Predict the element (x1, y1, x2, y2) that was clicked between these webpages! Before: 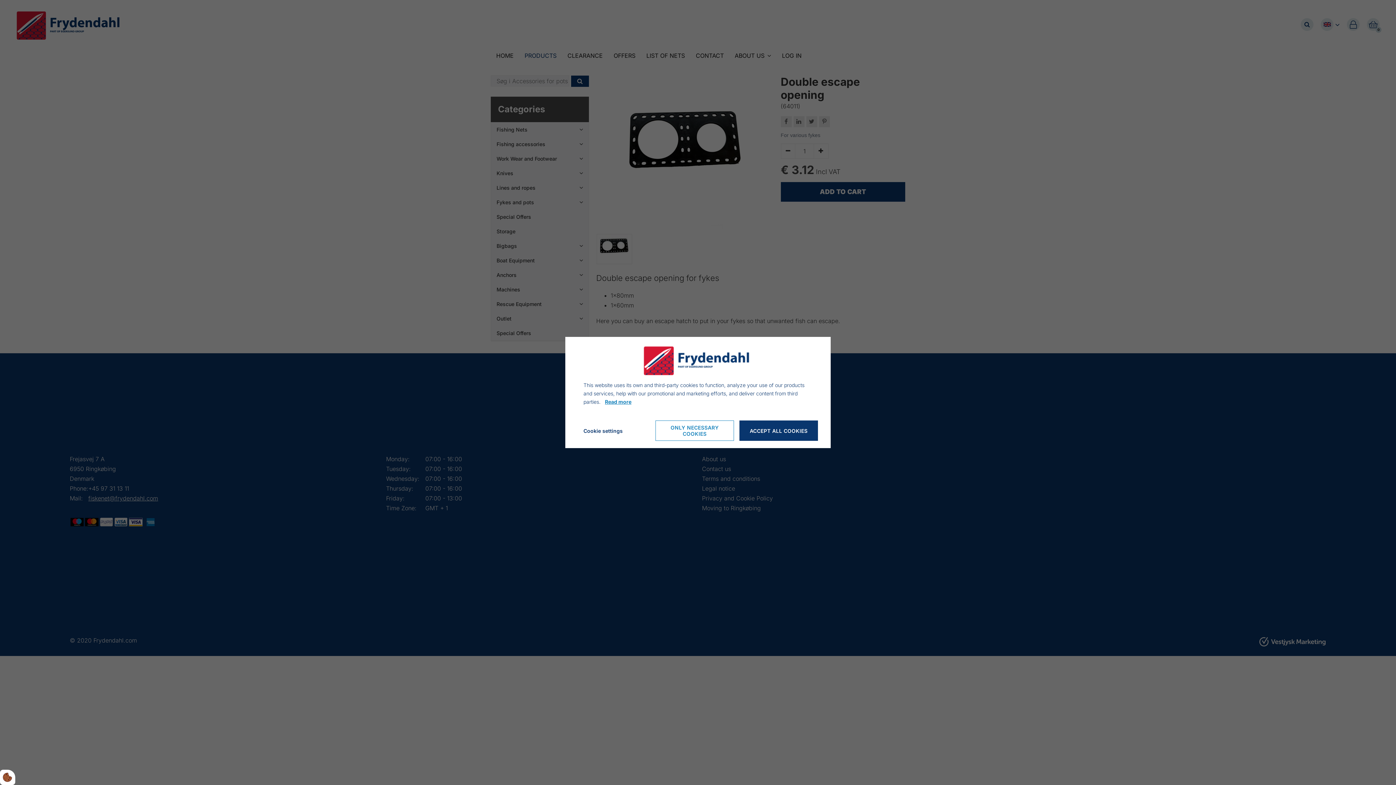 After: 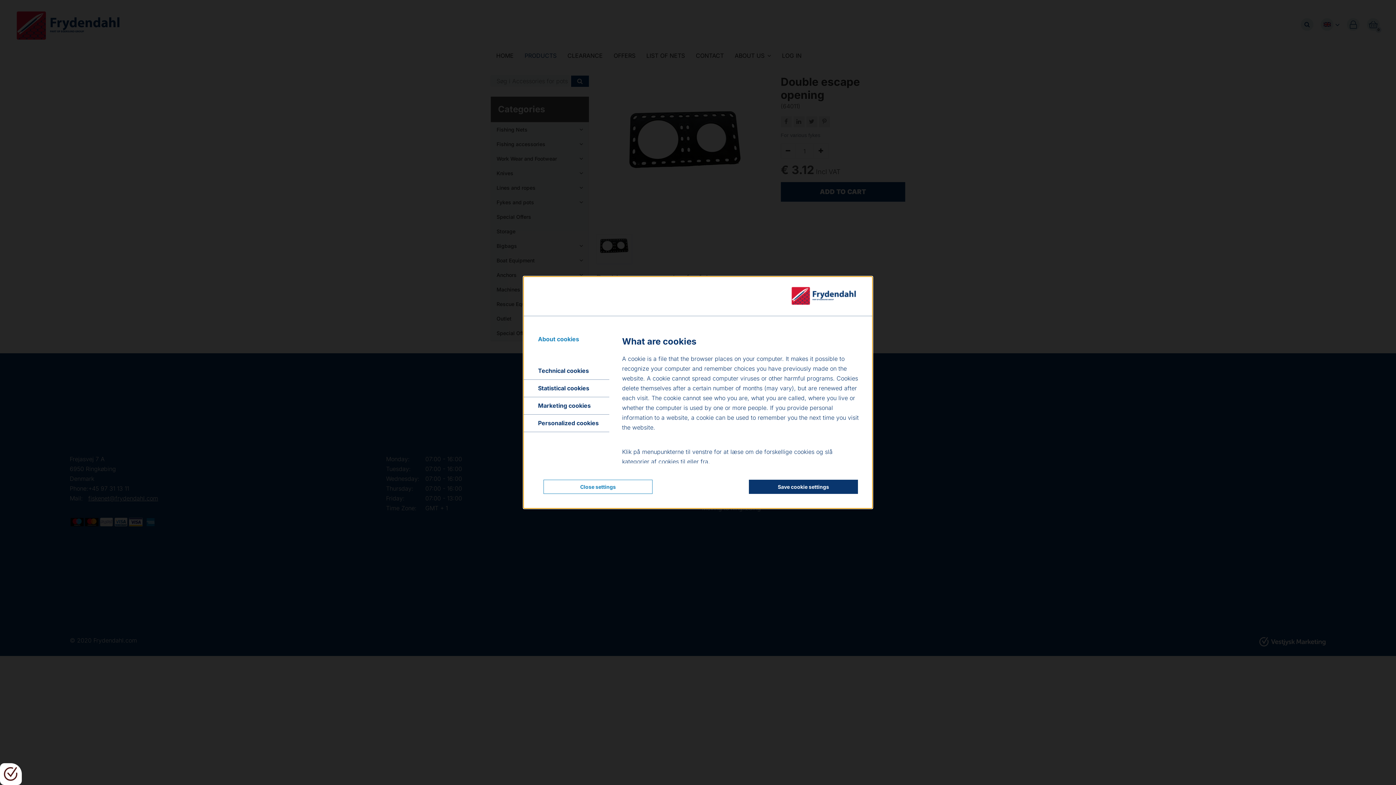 Action: bbox: (0, 770, 15, 785)